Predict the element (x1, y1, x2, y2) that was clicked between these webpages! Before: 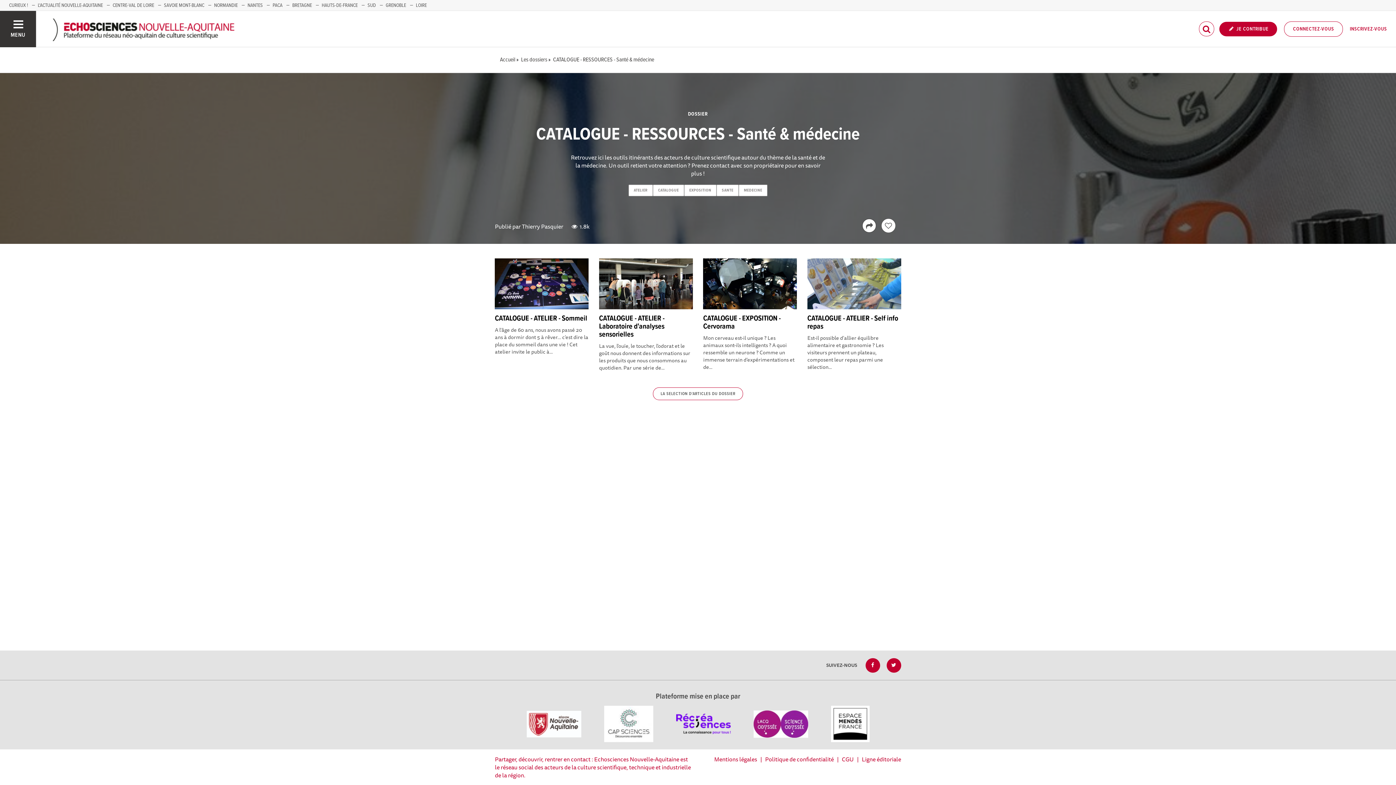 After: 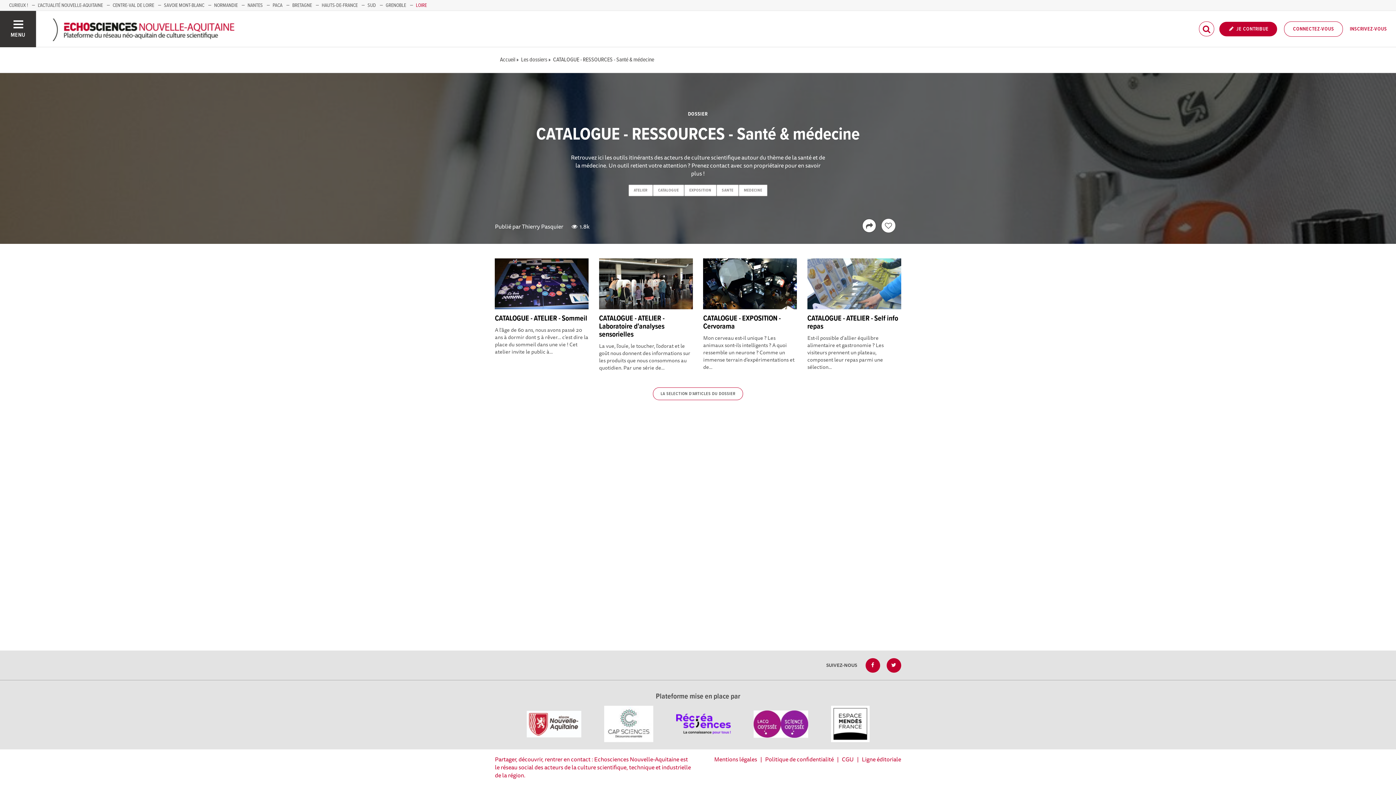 Action: label: LOIRE bbox: (416, 2, 426, 8)